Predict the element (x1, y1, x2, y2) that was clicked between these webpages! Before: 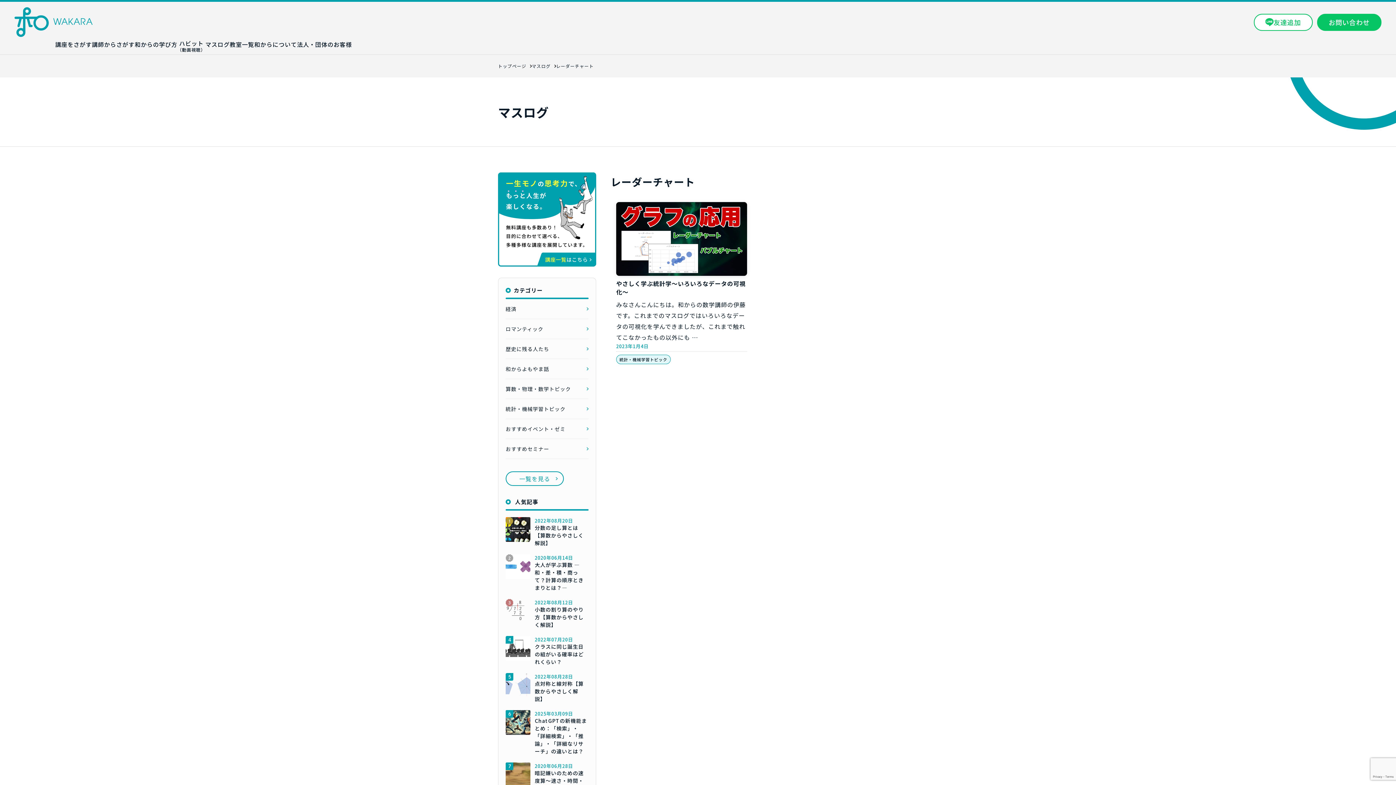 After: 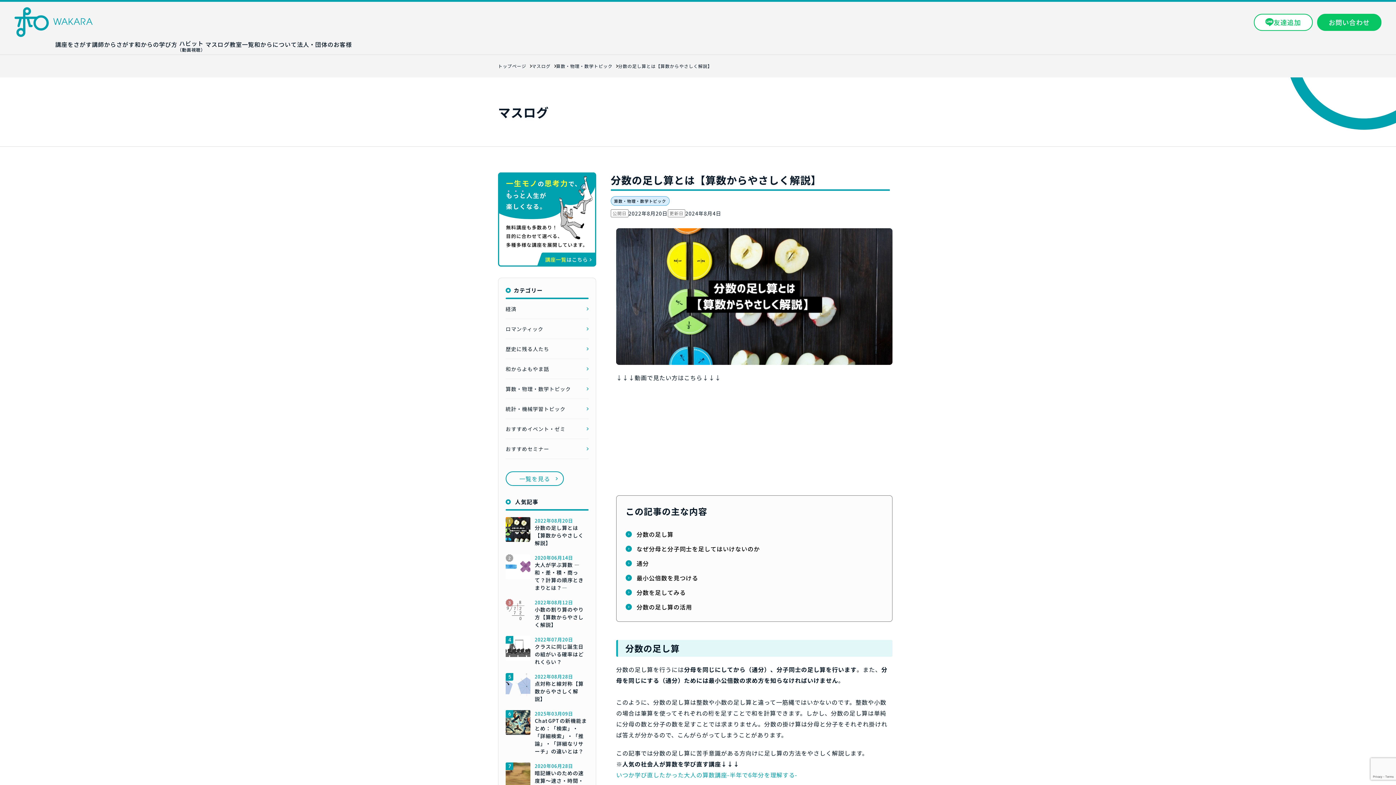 Action: bbox: (505, 517, 588, 547) label: 2022年08月20日

分数の足し算とは【算数からやさしく解説】